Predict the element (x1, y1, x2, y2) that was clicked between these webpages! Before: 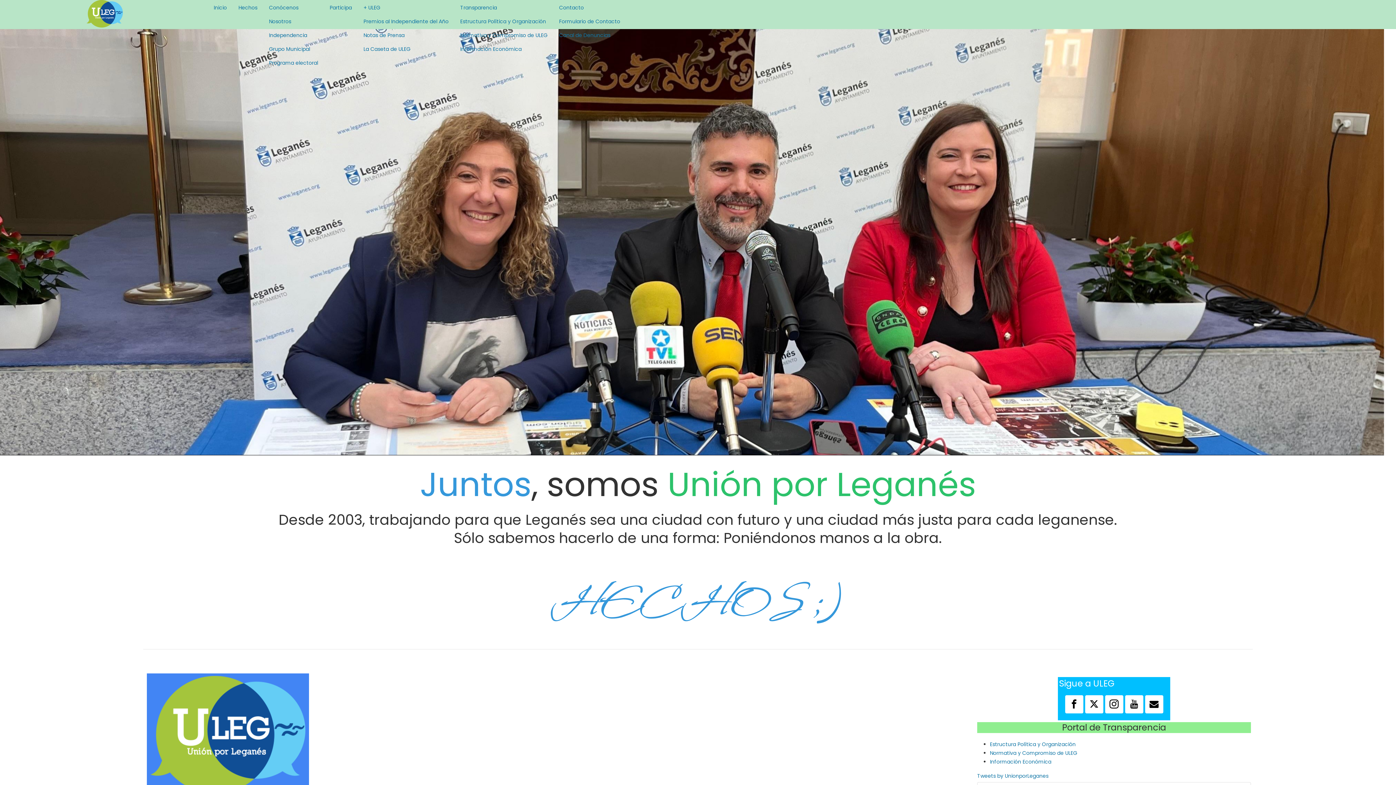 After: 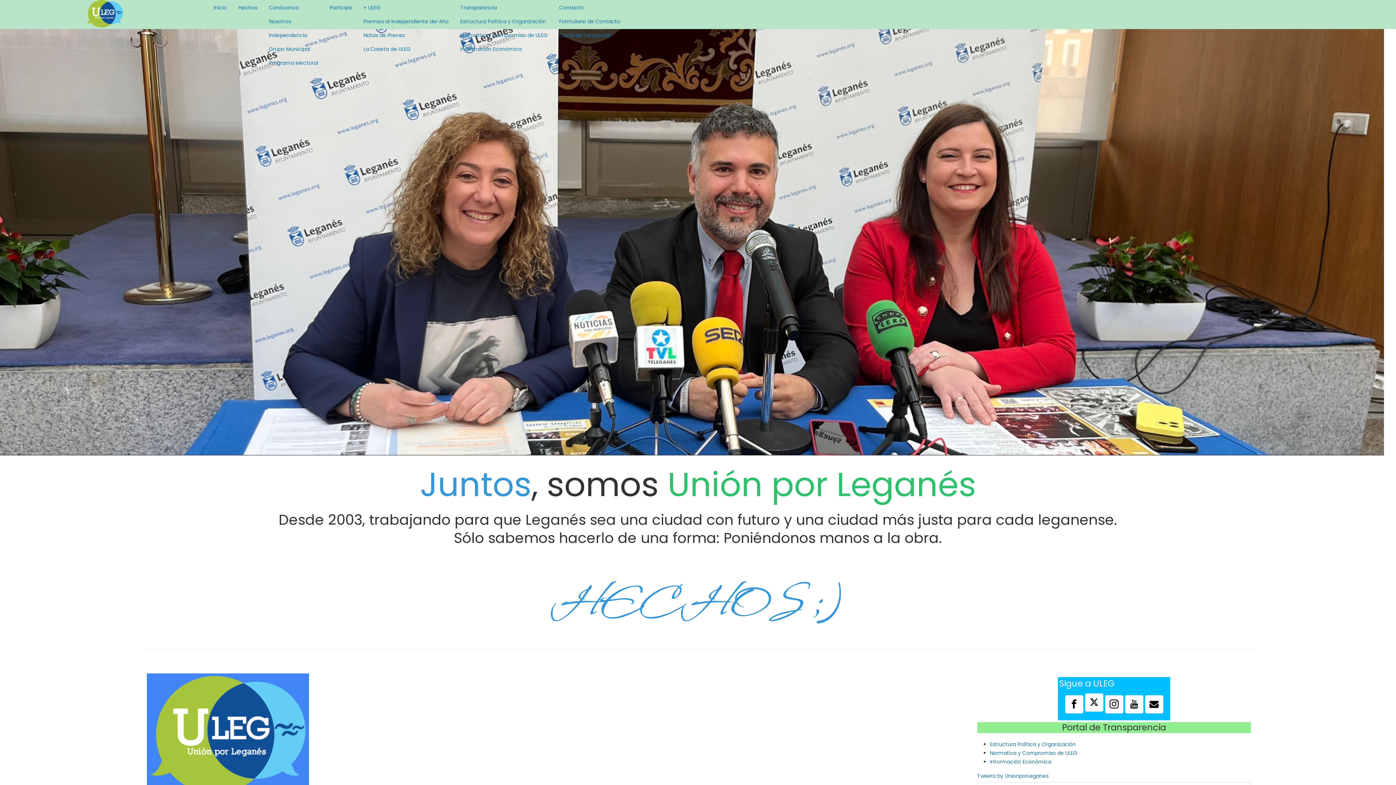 Action: bbox: (1085, 695, 1103, 713)